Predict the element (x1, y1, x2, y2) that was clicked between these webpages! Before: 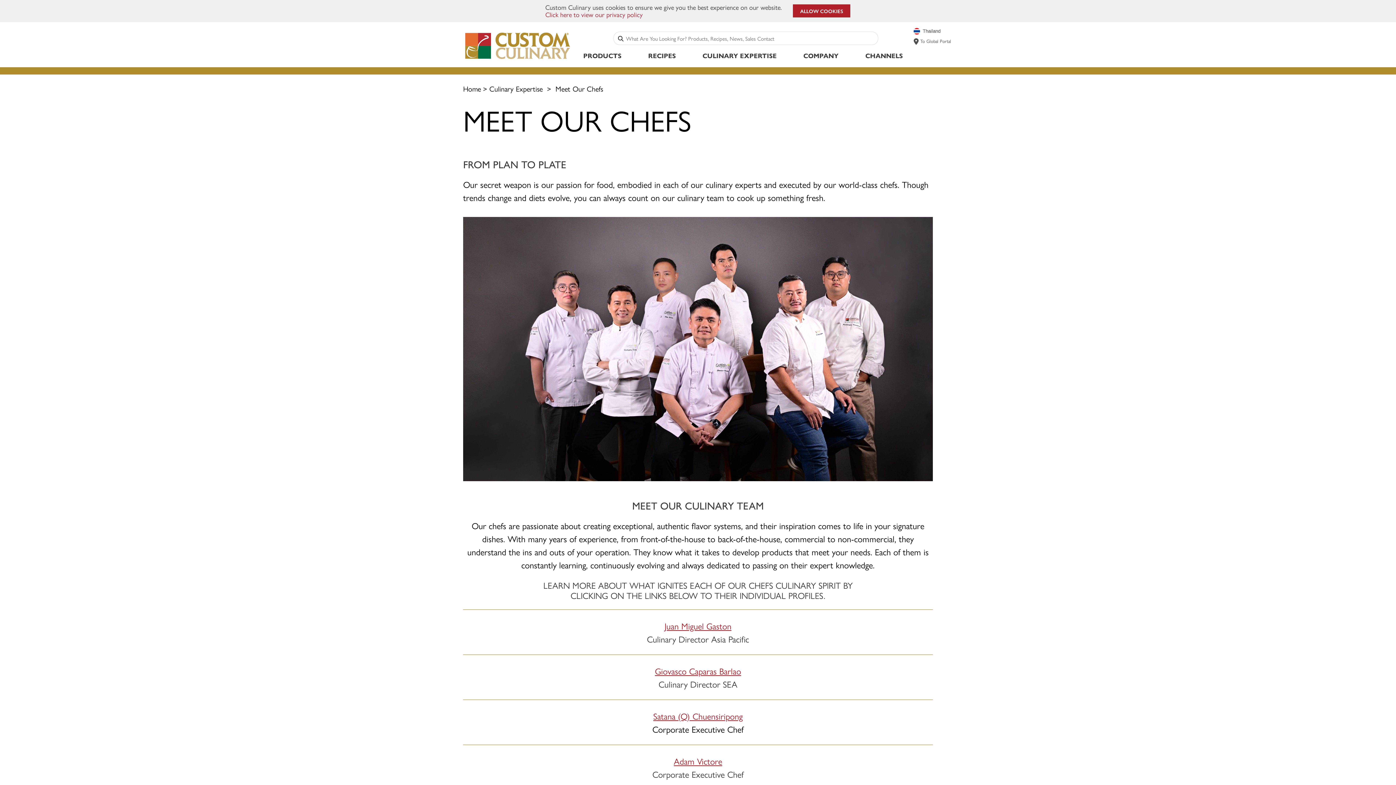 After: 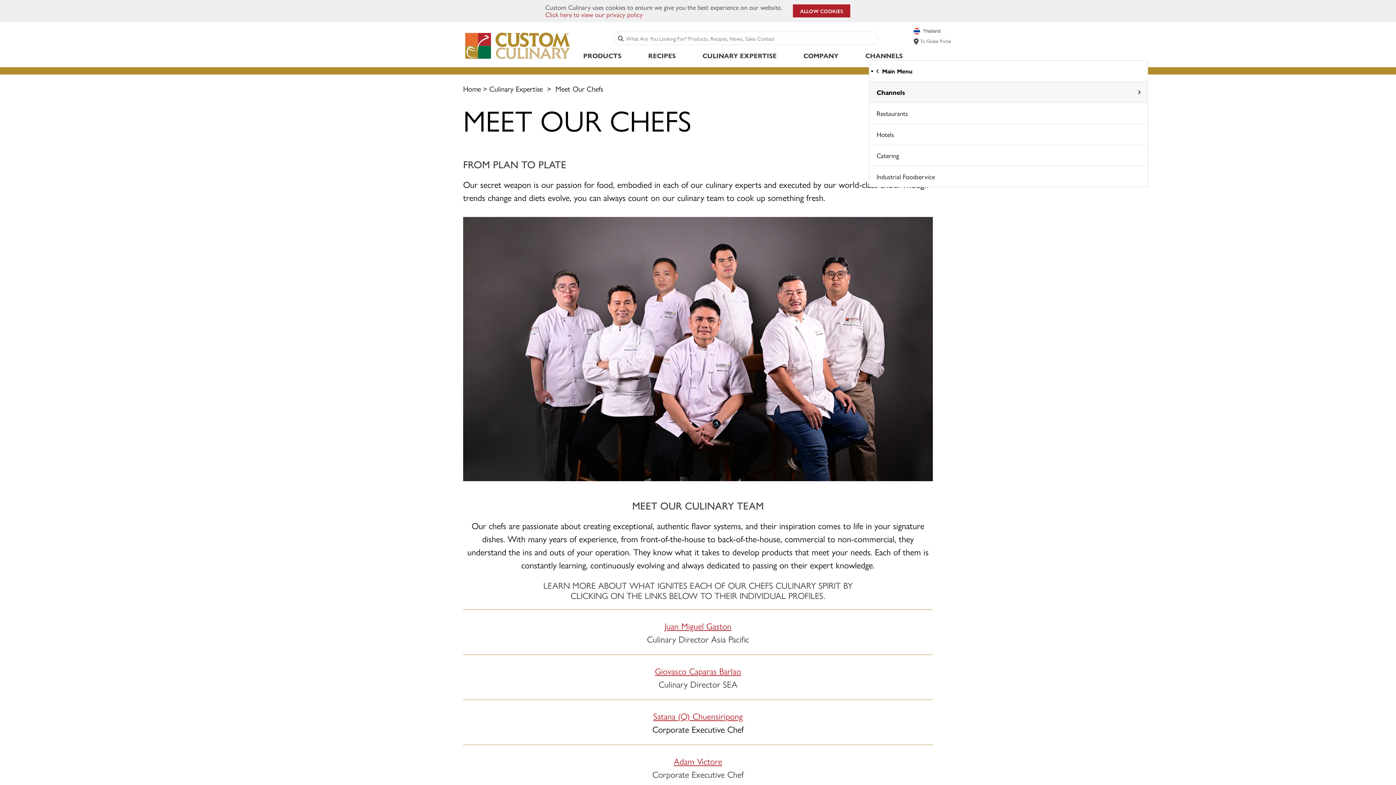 Action: label: CHANNELS bbox: (865, 50, 903, 60)